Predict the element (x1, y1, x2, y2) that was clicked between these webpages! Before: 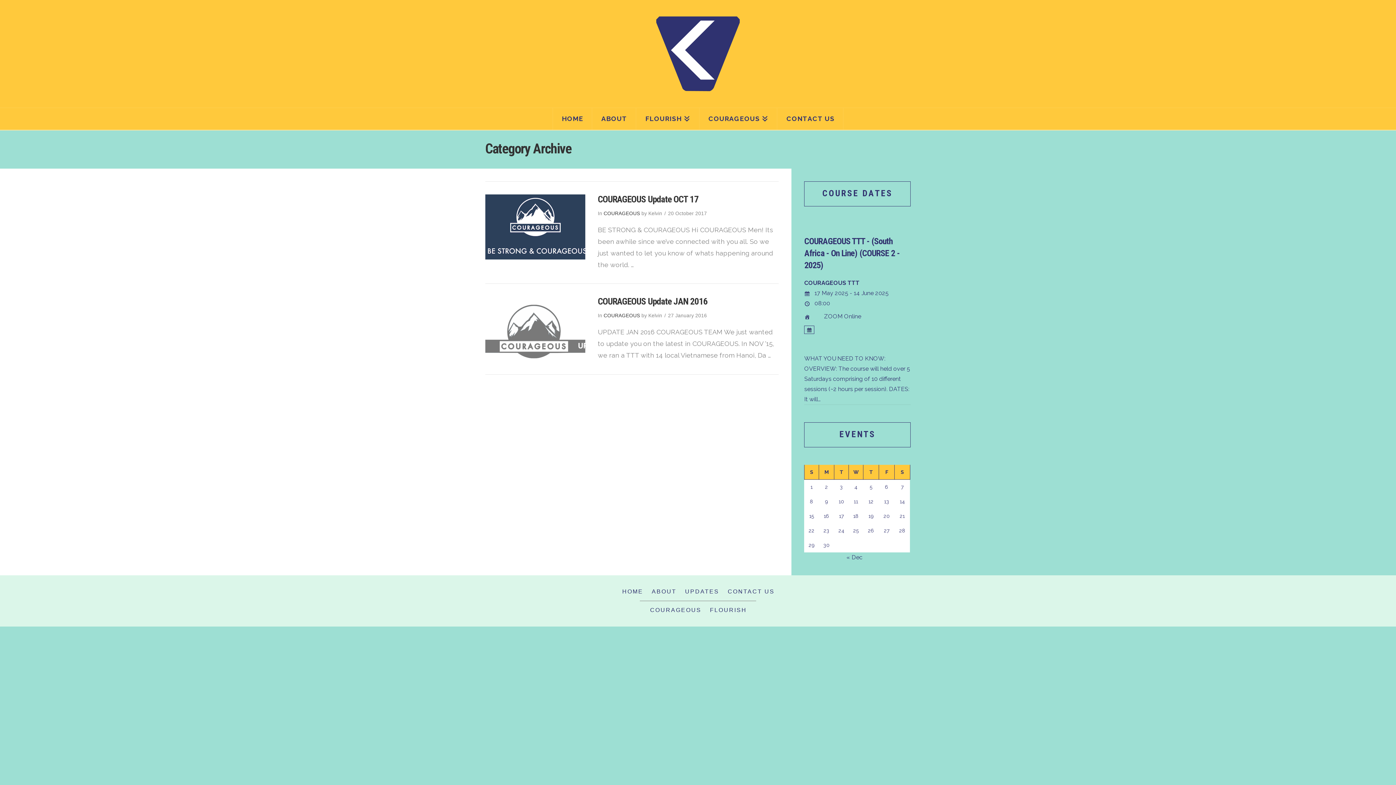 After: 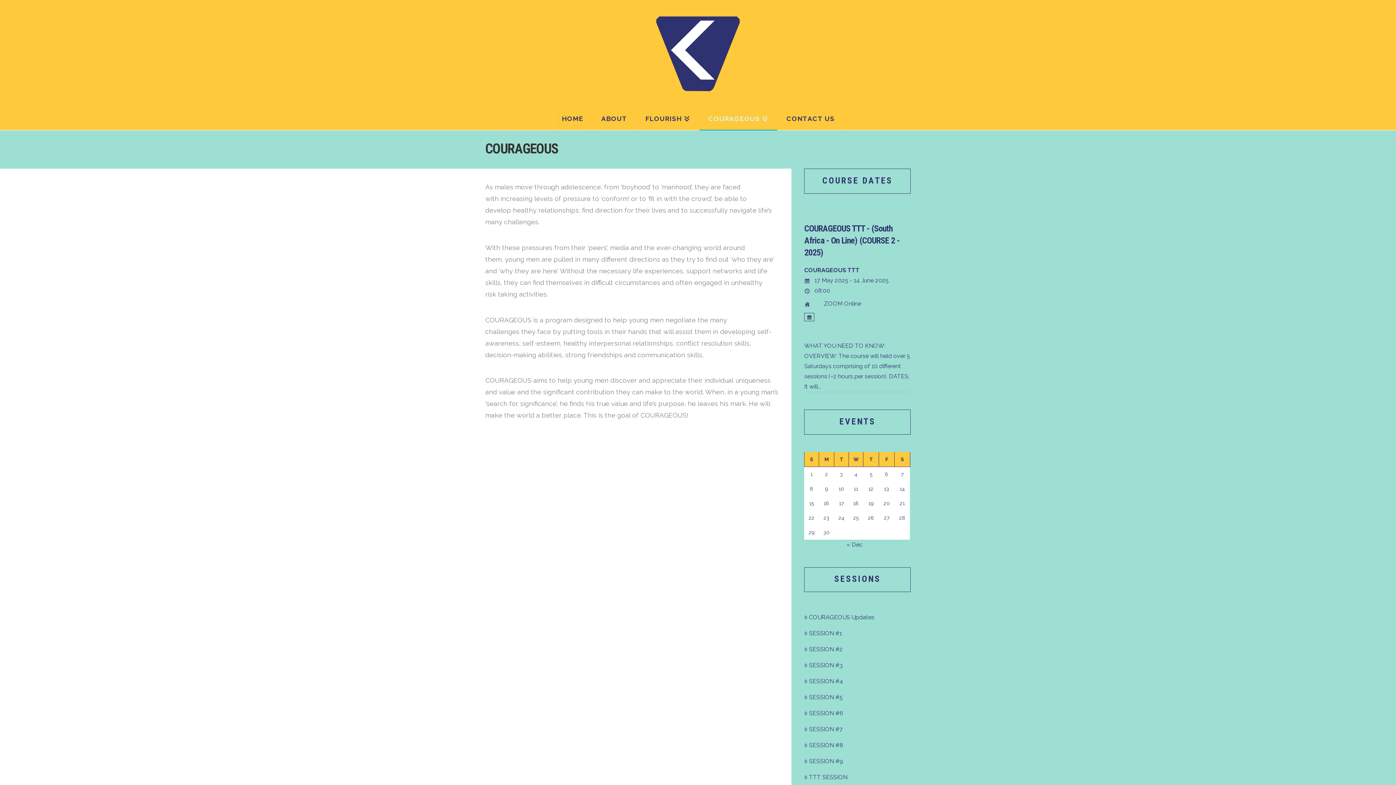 Action: label: COURAGEOUS bbox: (645, 604, 705, 615)